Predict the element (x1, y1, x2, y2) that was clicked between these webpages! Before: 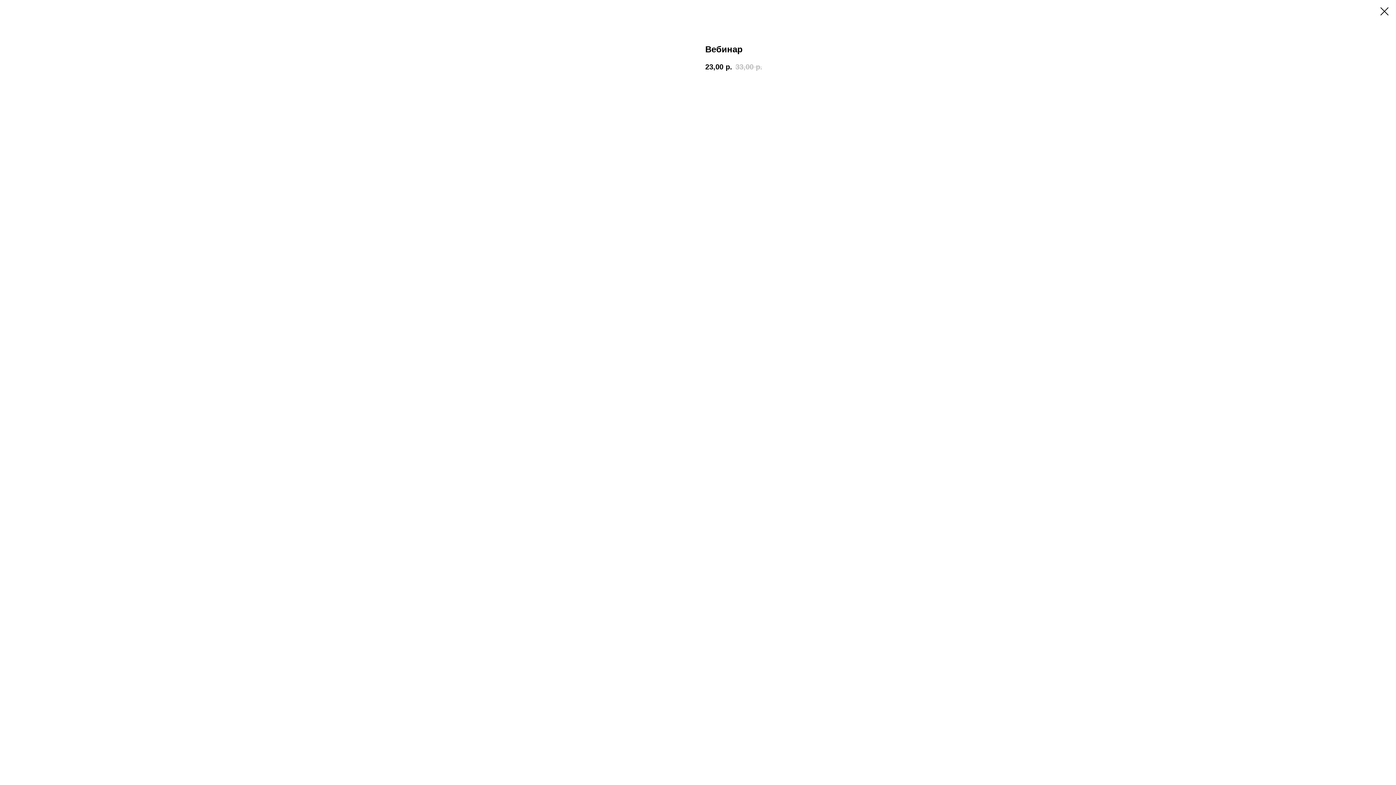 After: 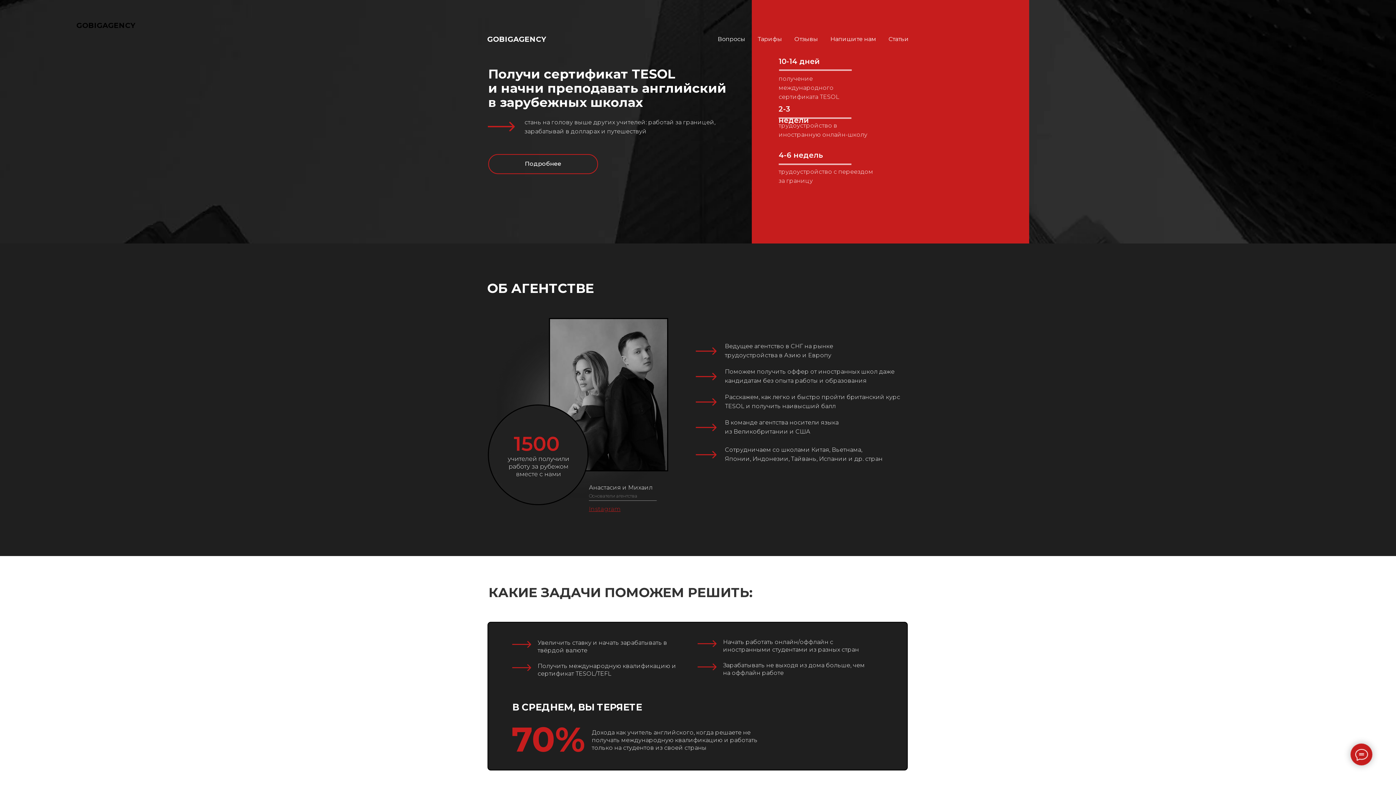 Action: bbox: (1380, 7, 1389, 15)